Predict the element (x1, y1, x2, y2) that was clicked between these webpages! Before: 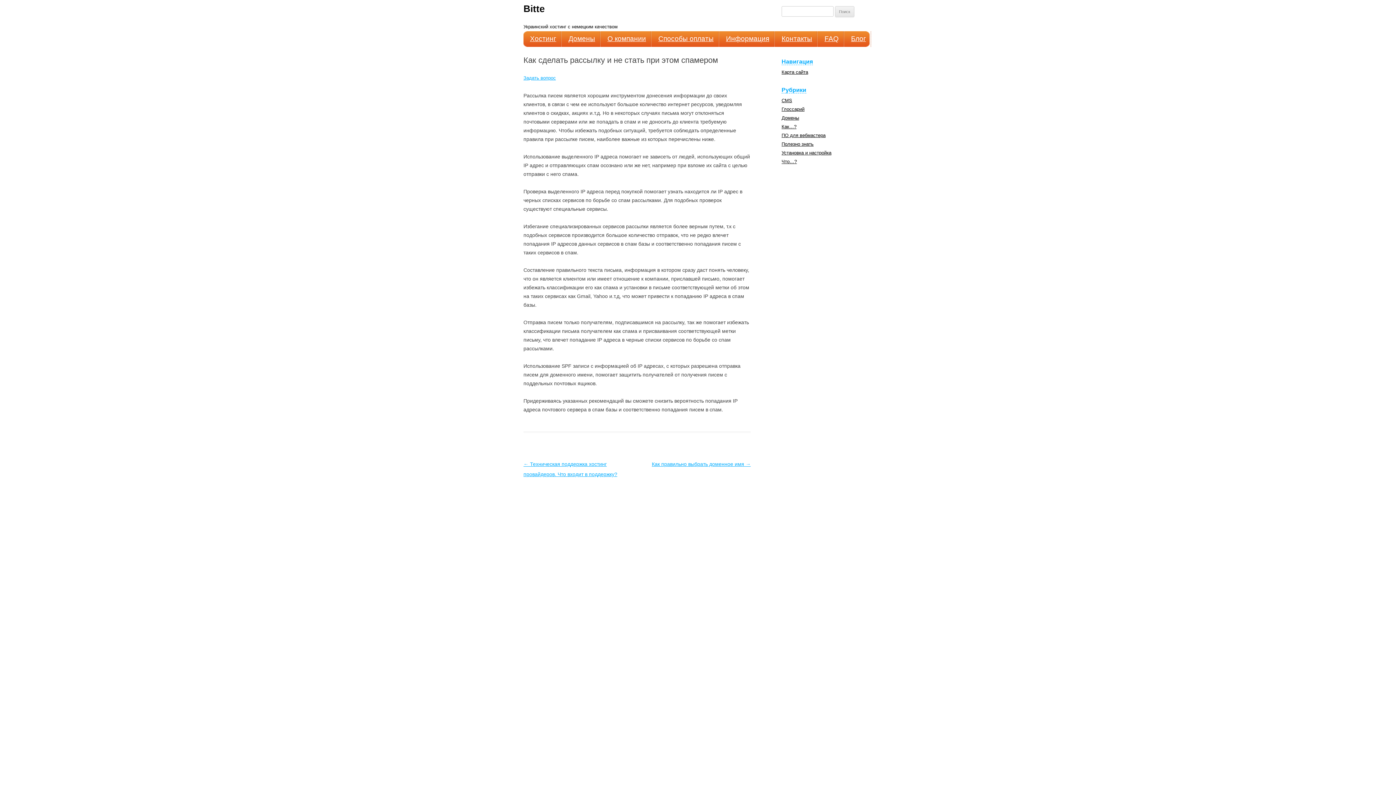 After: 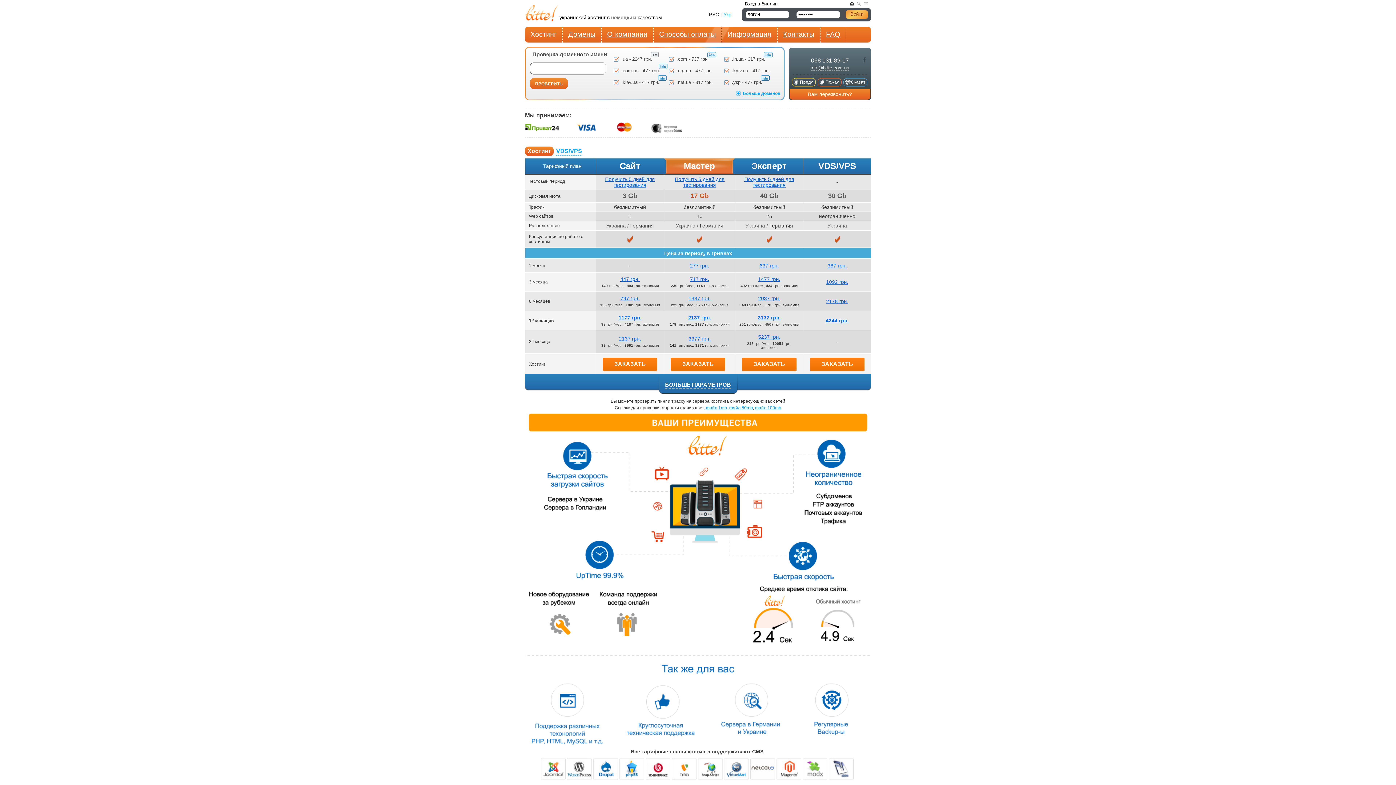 Action: label: Хостинг bbox: (524, 31, 561, 46)